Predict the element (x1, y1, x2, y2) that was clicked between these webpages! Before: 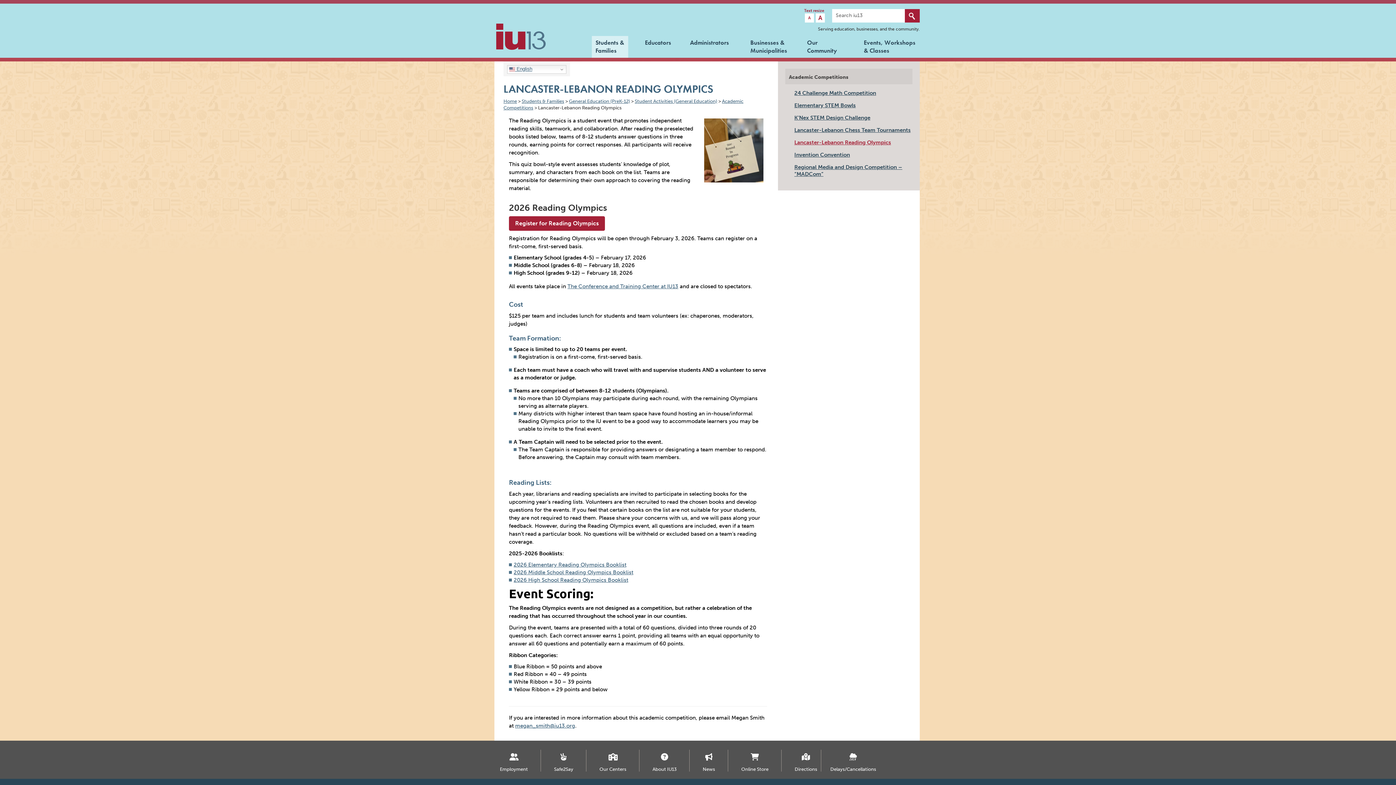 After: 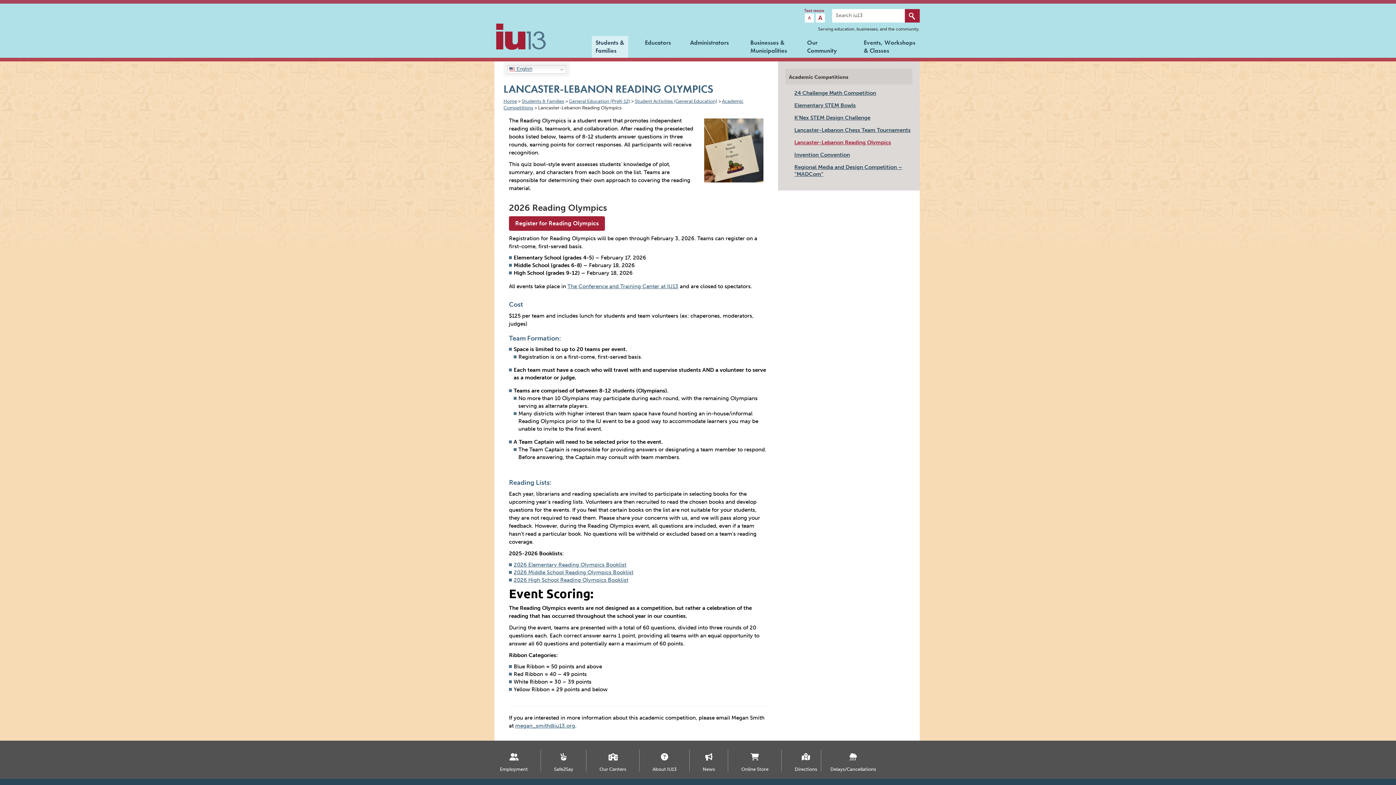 Action: bbox: (509, 216, 605, 230) label: Register for Reading Olympics